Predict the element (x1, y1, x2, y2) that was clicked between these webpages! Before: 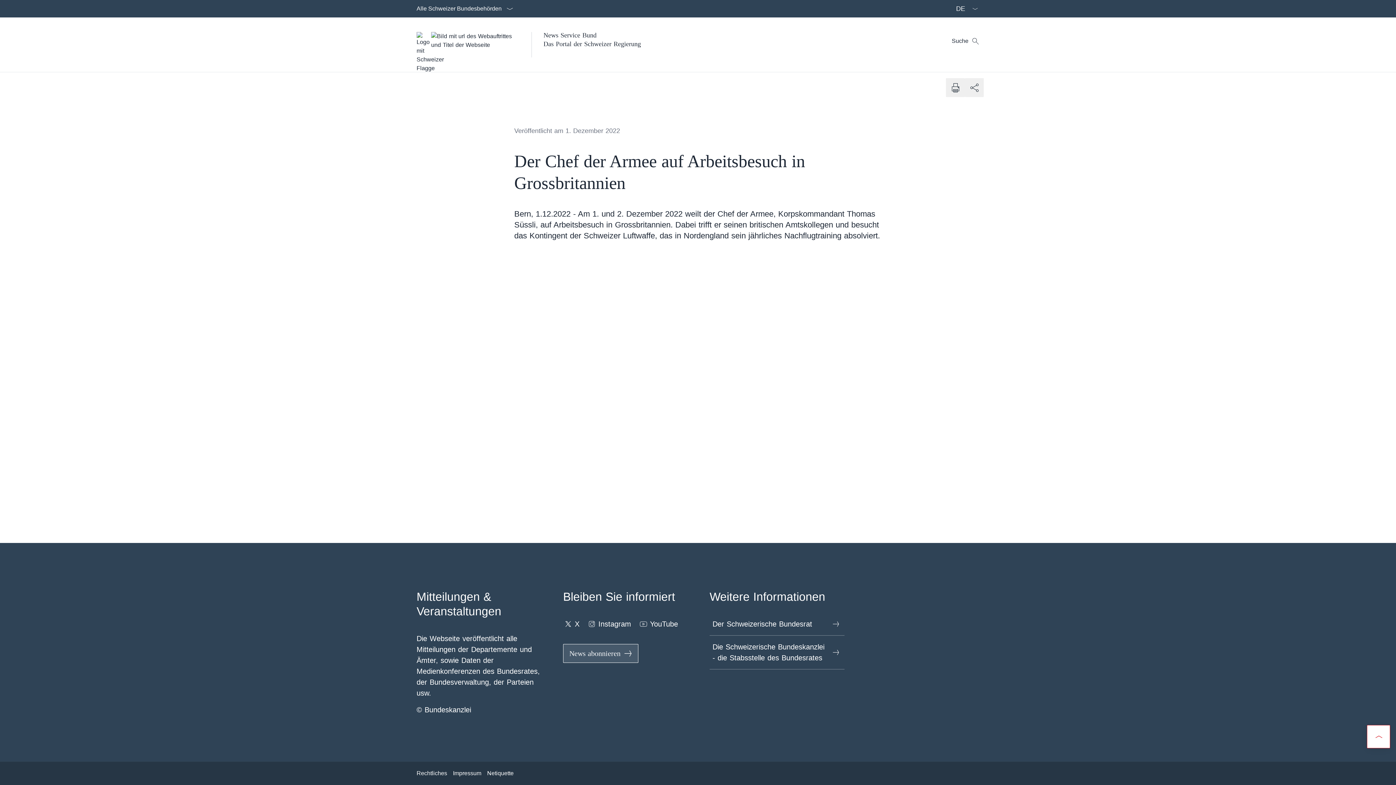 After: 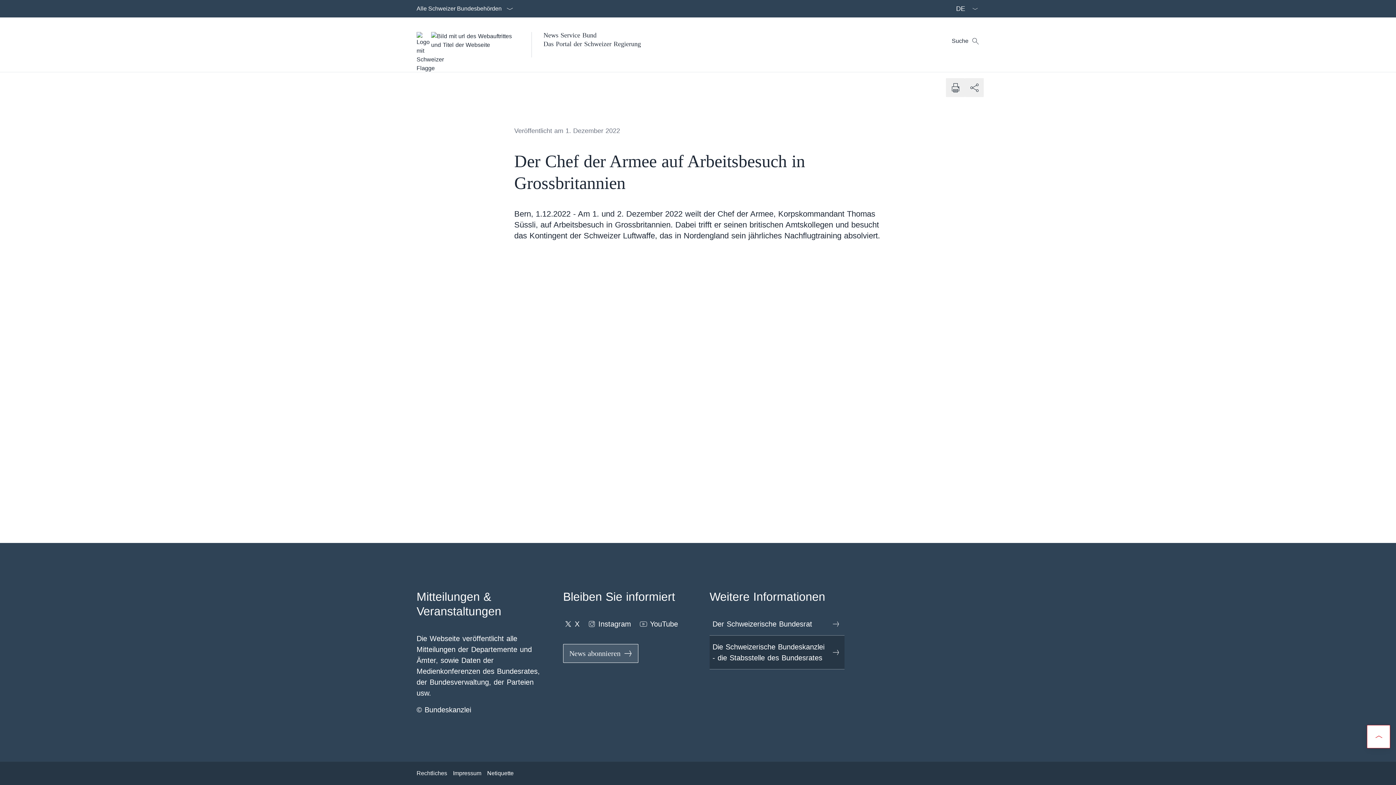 Action: label: Die Schweizerische Bundeskanzlei - die Stabsstelle des Bundesrates Link in einem neuen Tab öffnen bbox: (709, 636, 844, 669)